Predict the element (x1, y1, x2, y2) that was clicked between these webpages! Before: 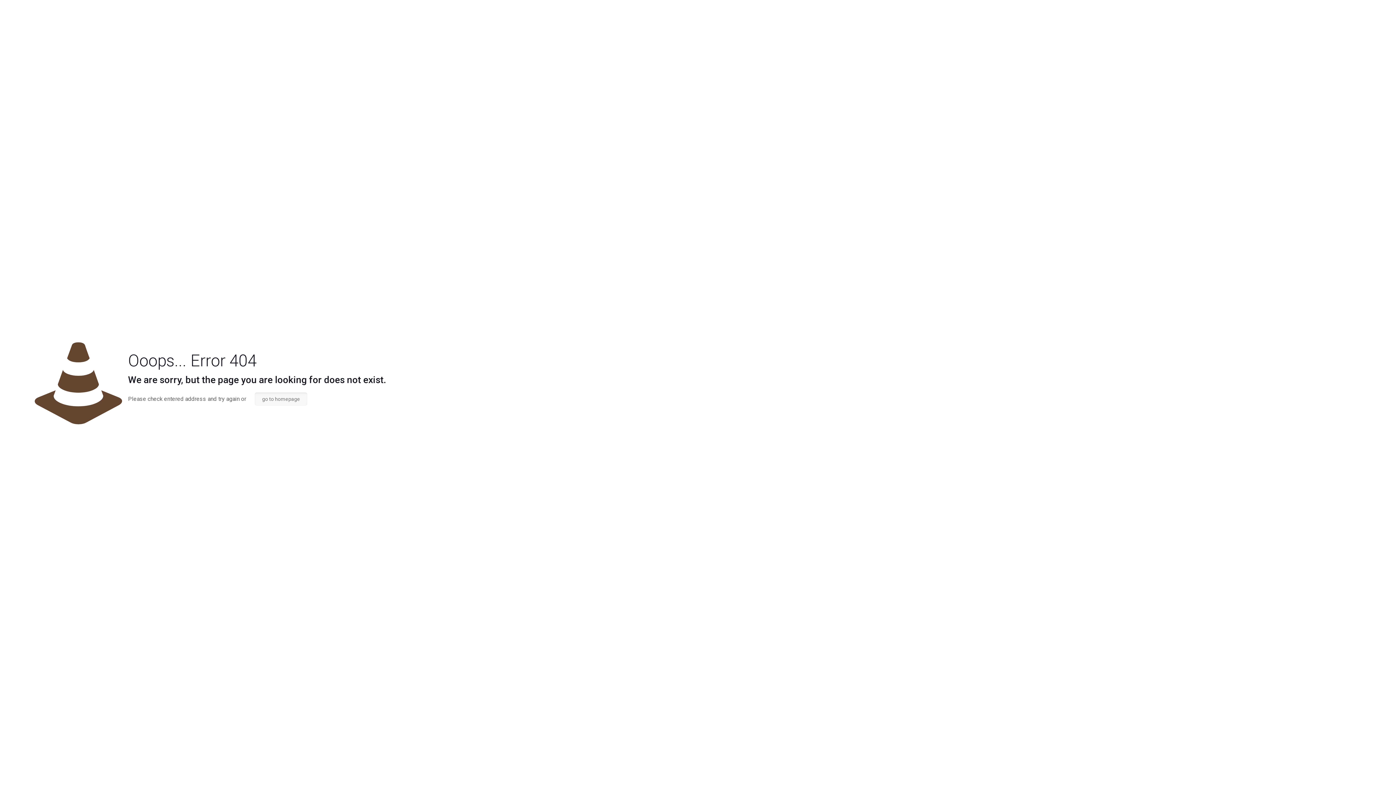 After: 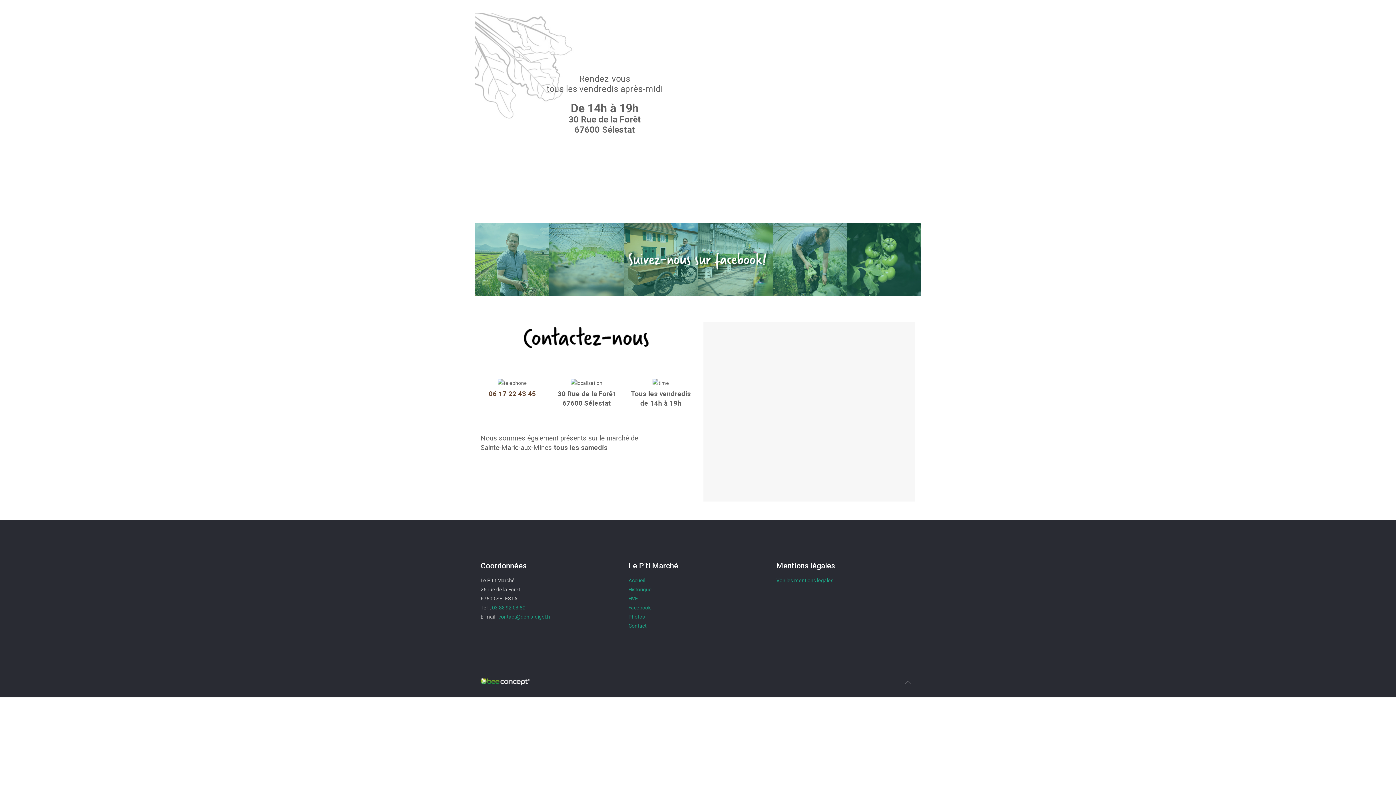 Action: bbox: (254, 392, 307, 405) label: go to homepage